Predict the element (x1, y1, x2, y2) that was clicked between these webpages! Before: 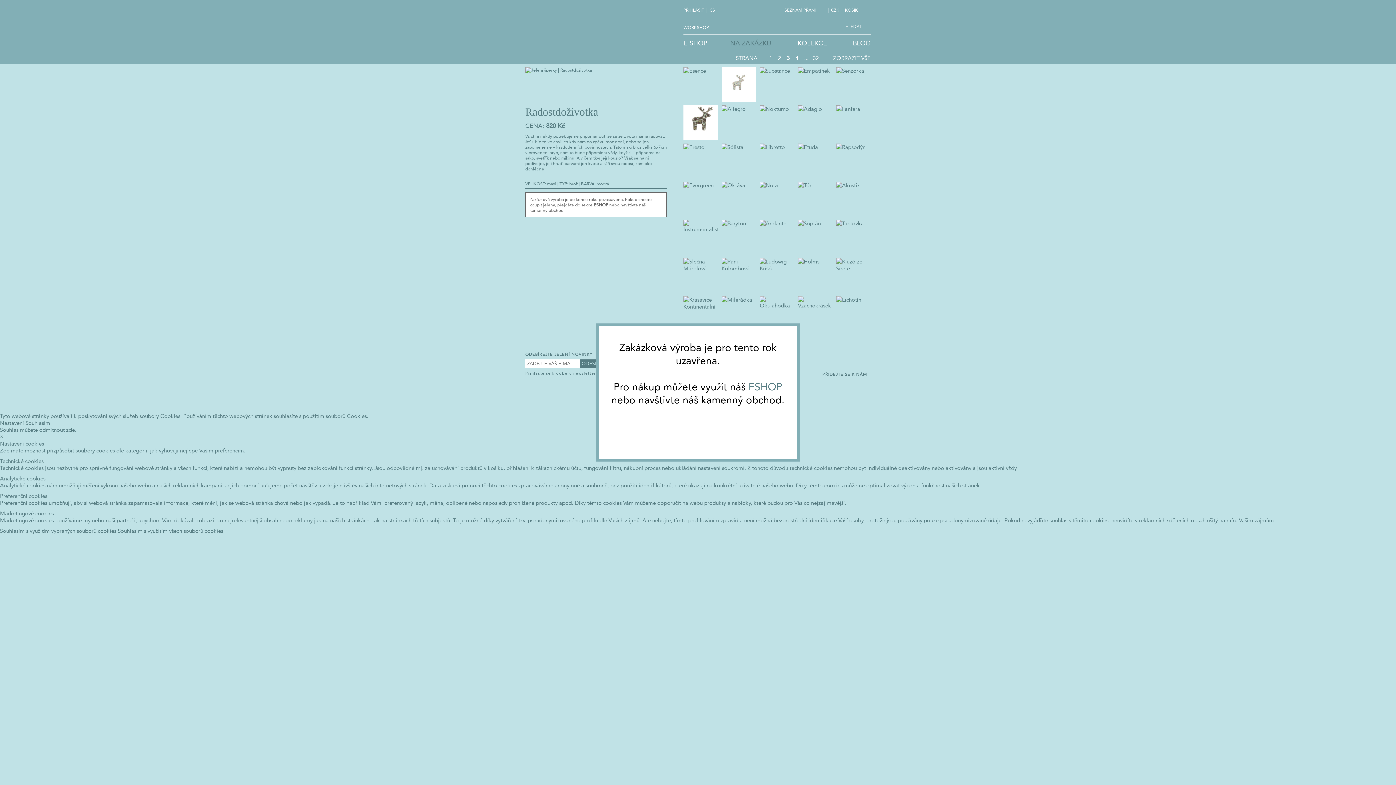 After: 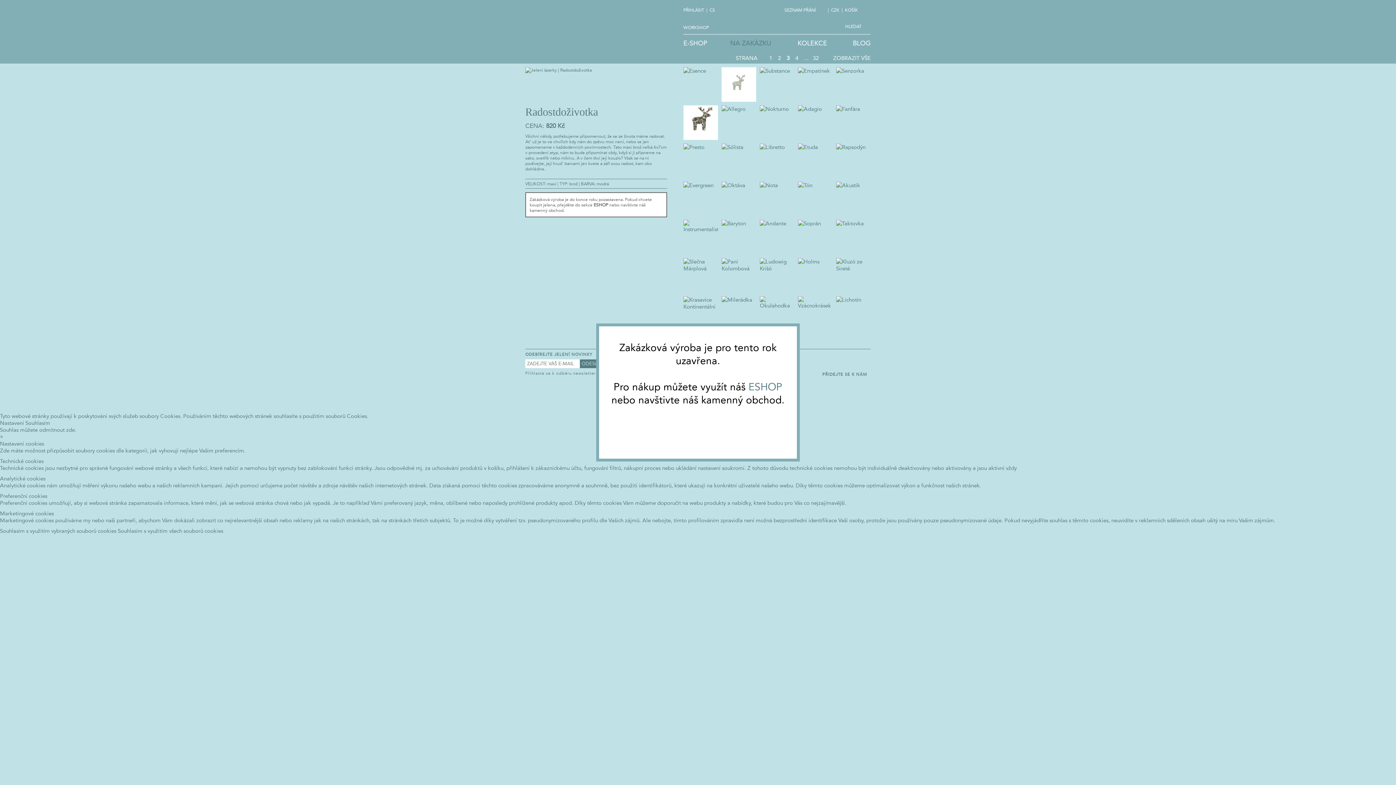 Action: bbox: (780, 332, 791, 342)